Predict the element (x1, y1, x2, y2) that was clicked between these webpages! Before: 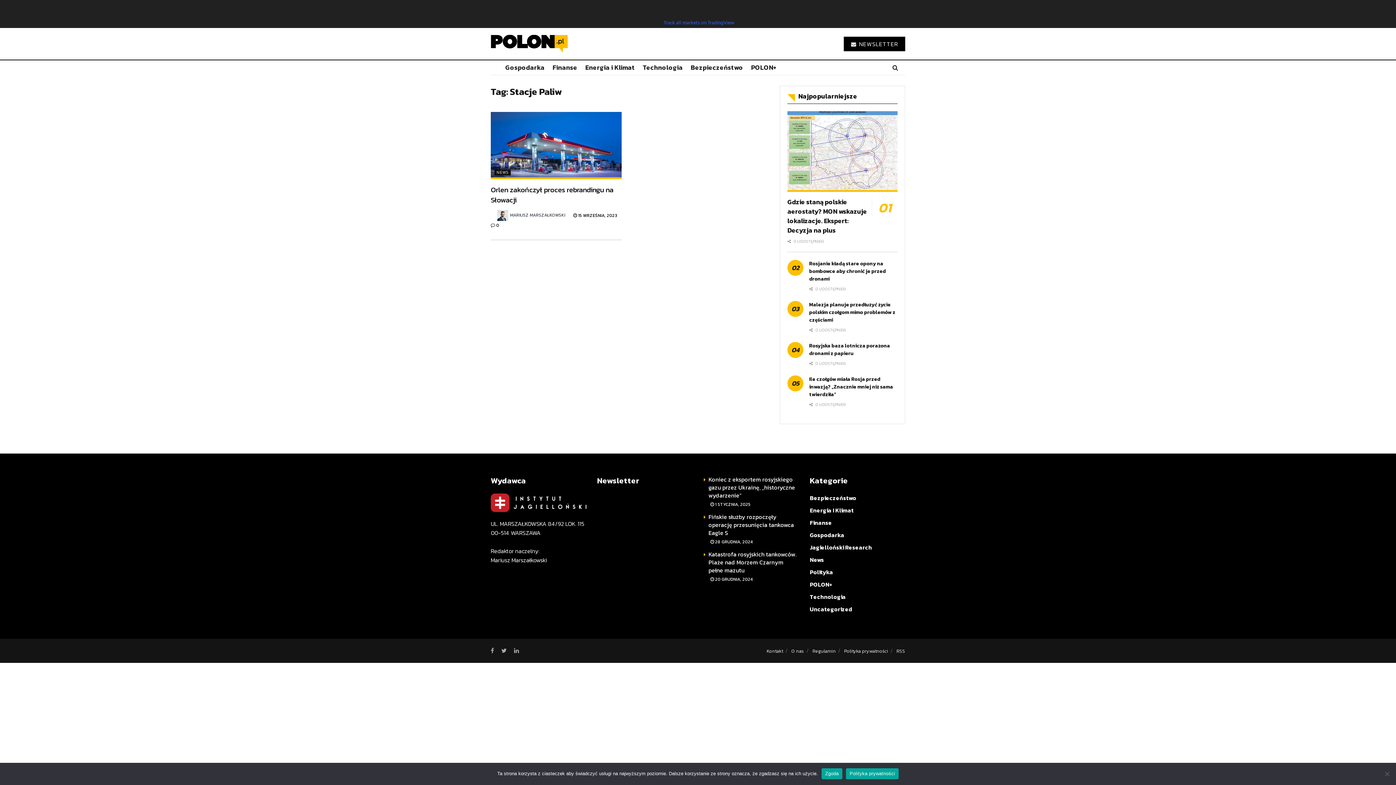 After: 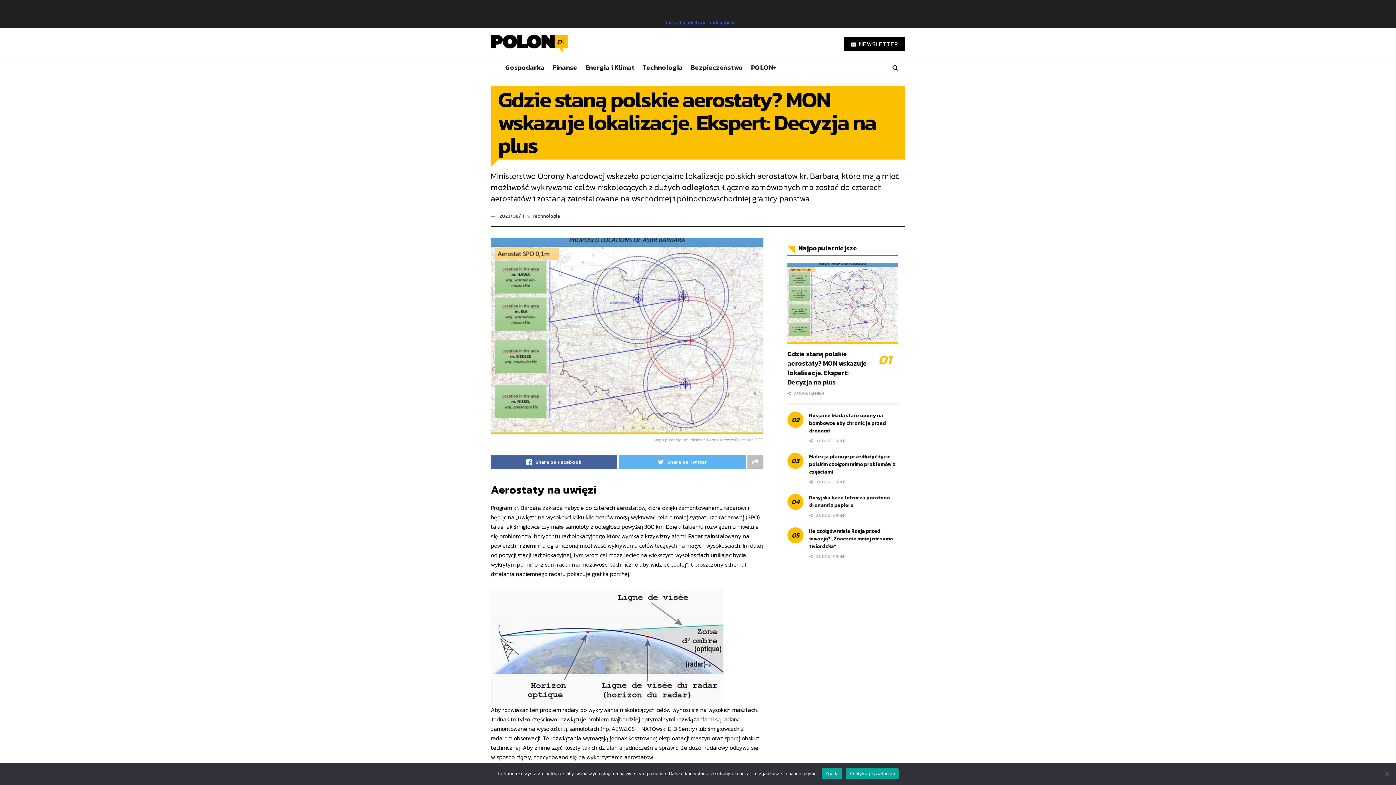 Action: label: Gdzie staną polskie aerostaty? MON wskazuje lokalizacje. Ekspert: Decyzja na plus bbox: (787, 196, 867, 235)